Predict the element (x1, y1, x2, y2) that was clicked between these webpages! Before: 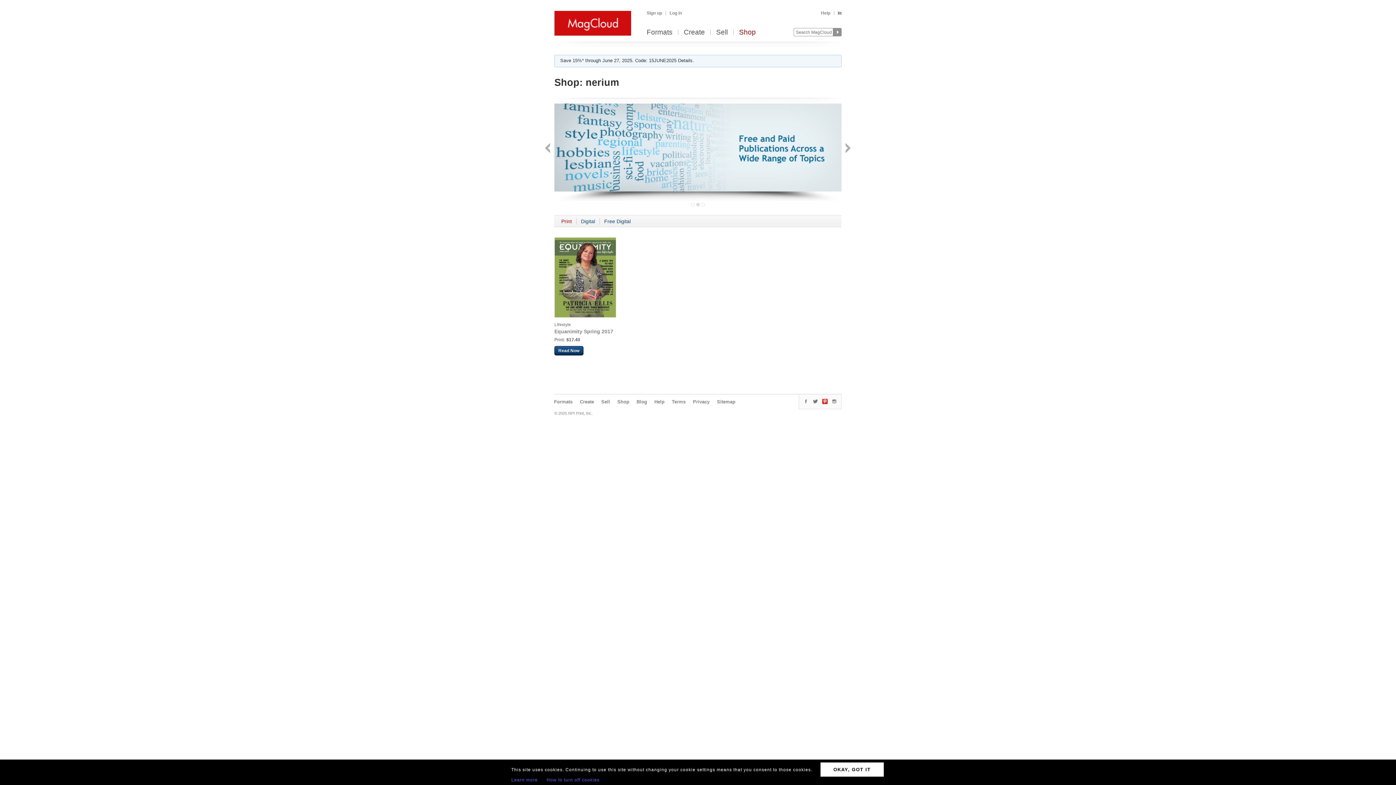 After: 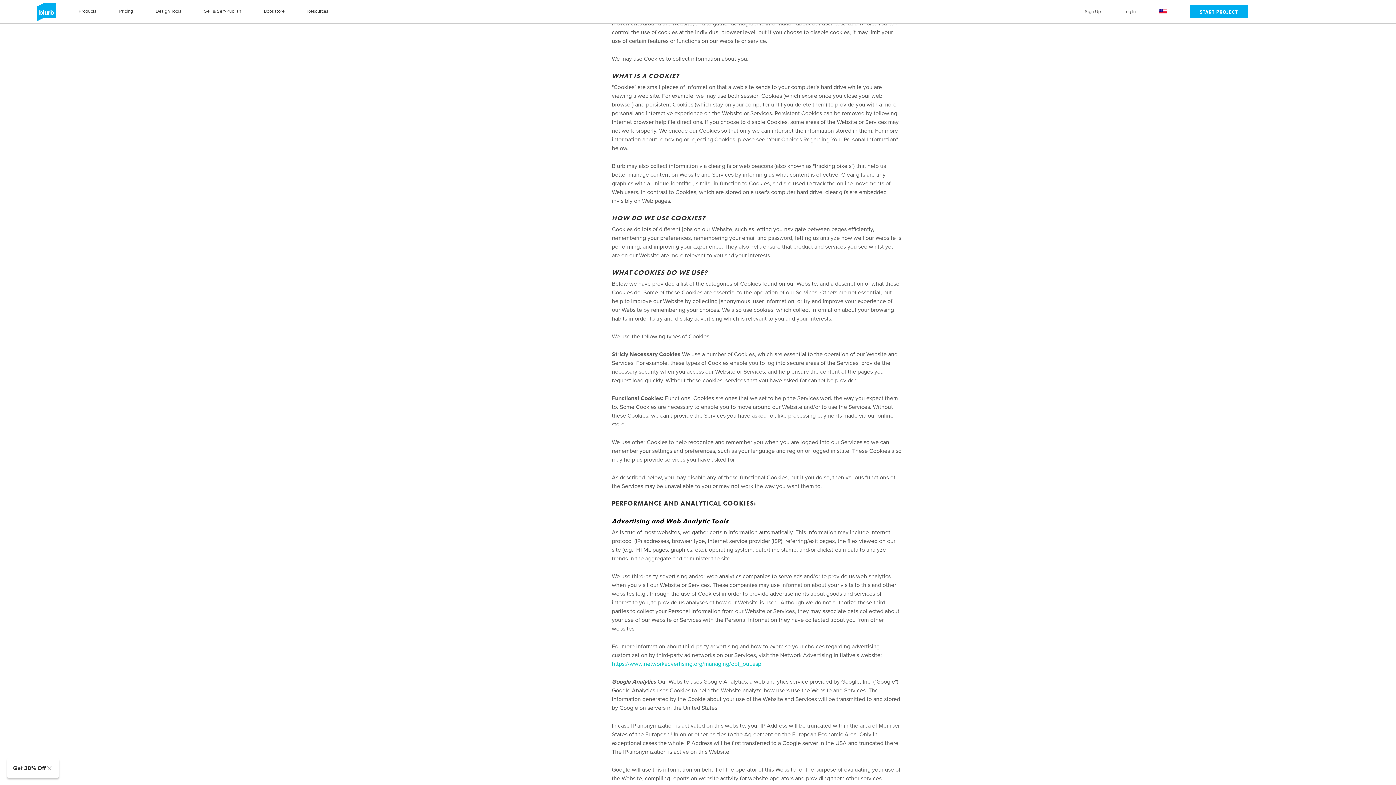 Action: bbox: (511, 777, 538, 782) label: Learn more